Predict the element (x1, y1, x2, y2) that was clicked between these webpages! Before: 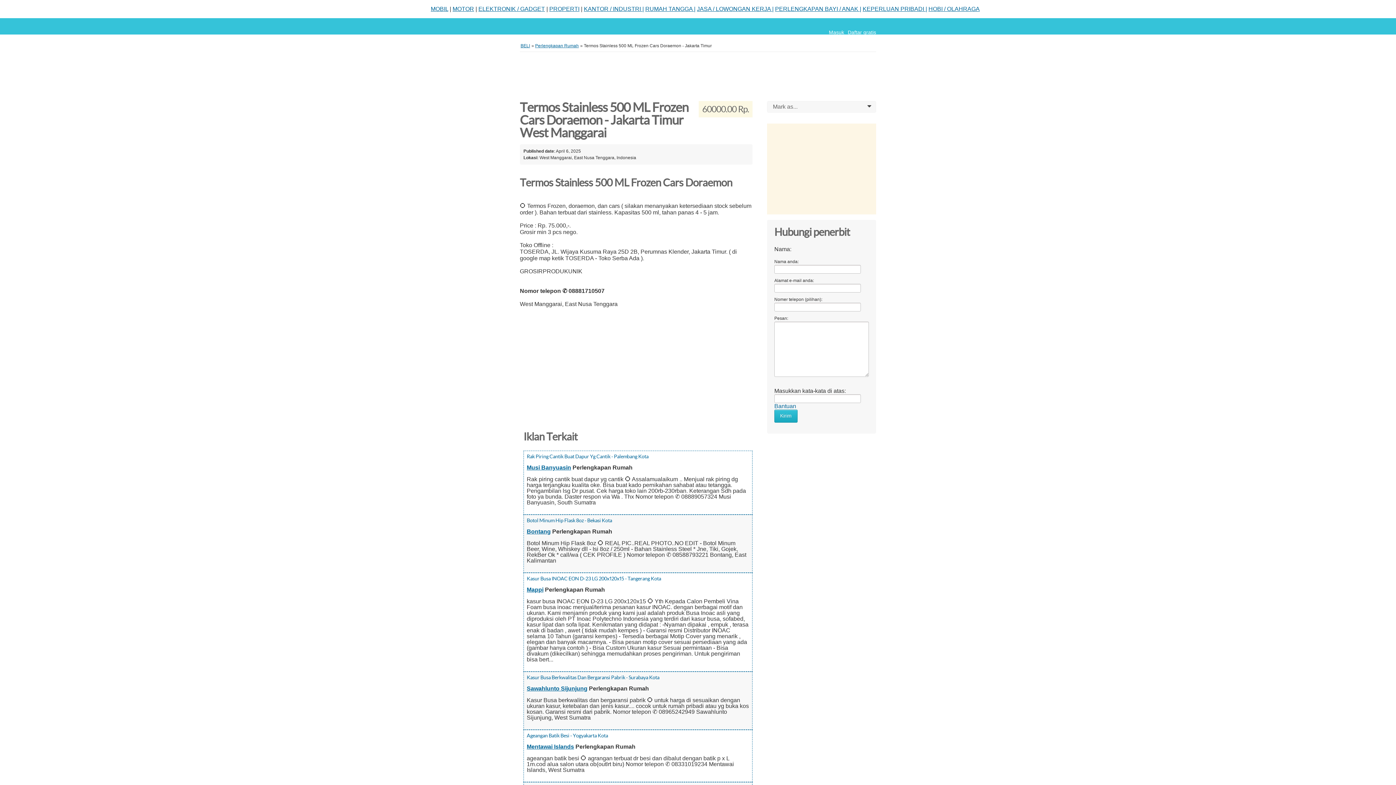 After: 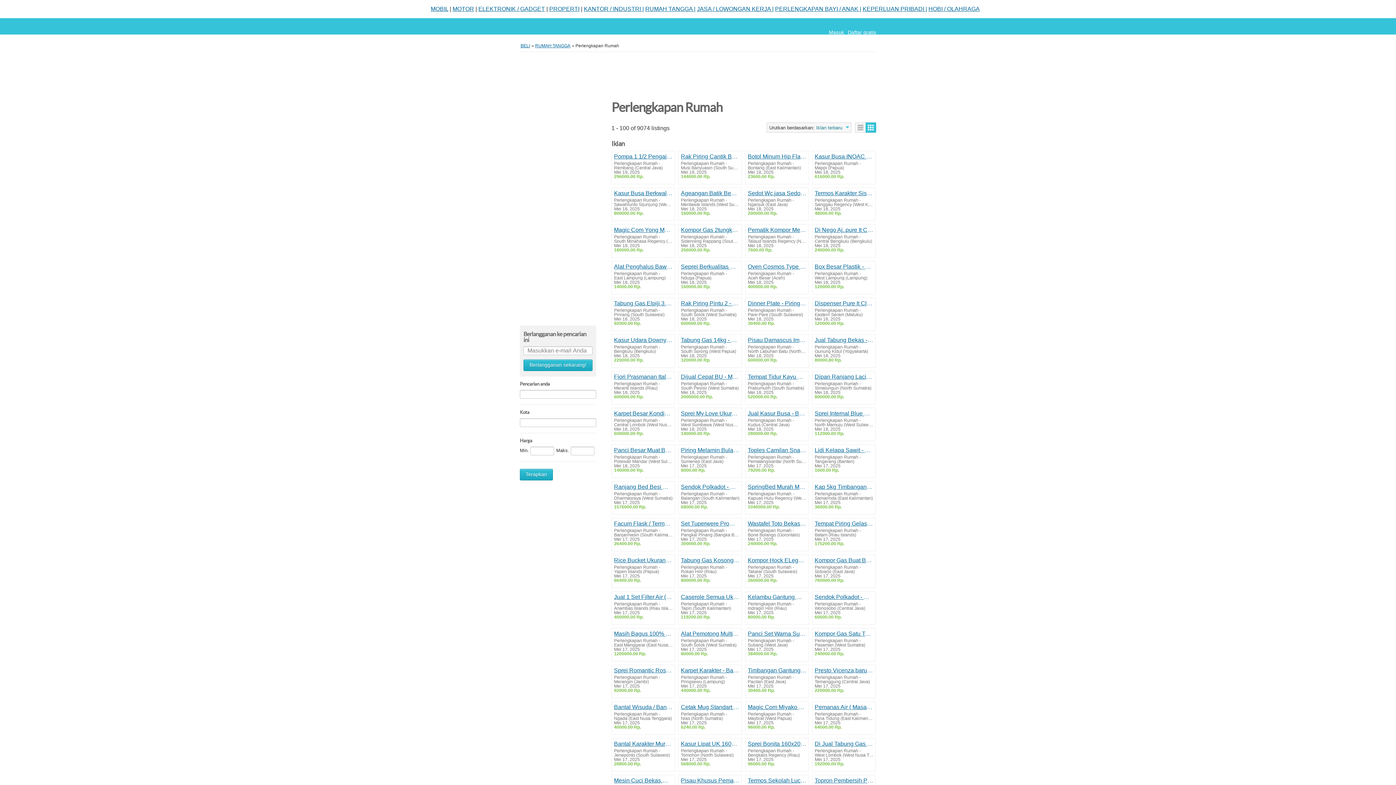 Action: label: Perlengkapan Rumah bbox: (535, 43, 578, 48)